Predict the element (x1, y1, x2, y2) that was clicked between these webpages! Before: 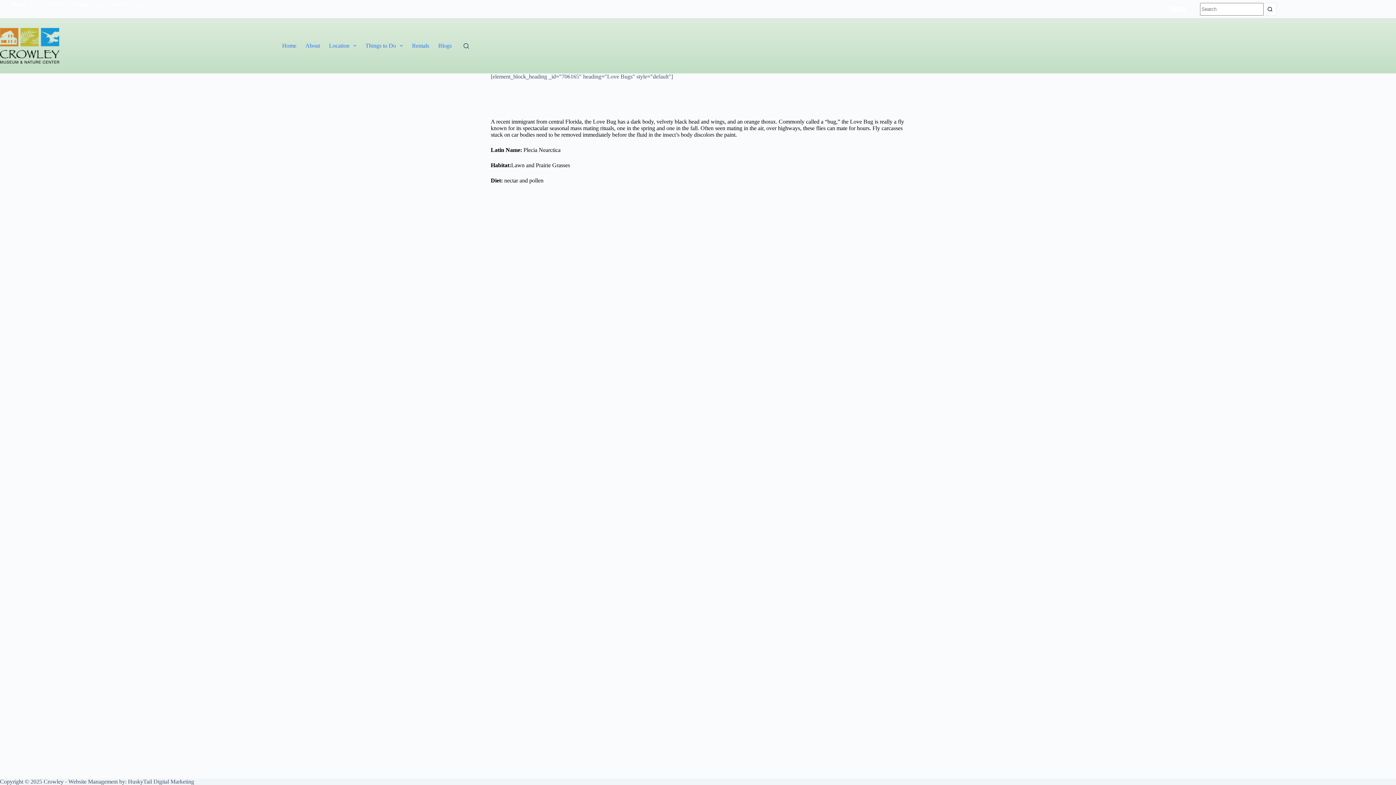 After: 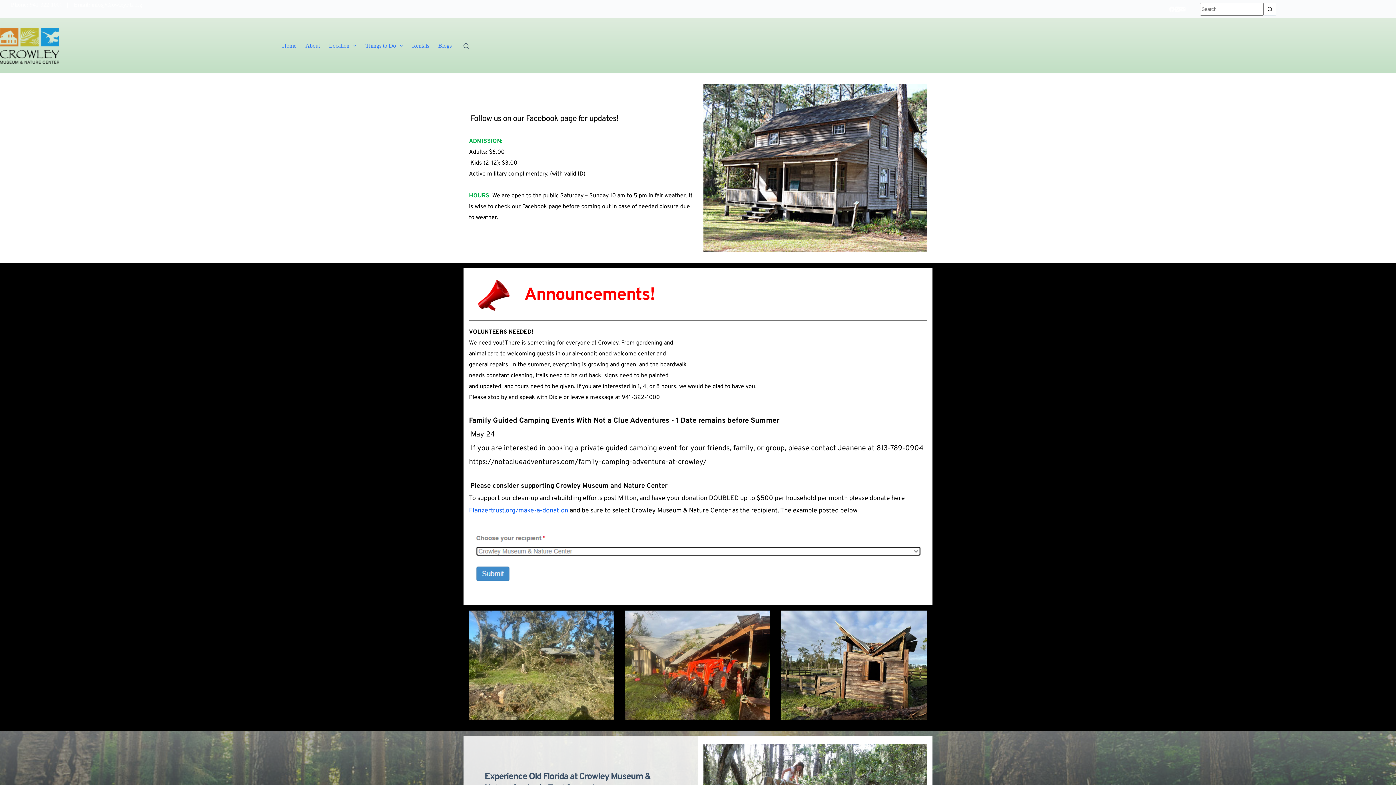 Action: bbox: (0, 28, 59, 63)